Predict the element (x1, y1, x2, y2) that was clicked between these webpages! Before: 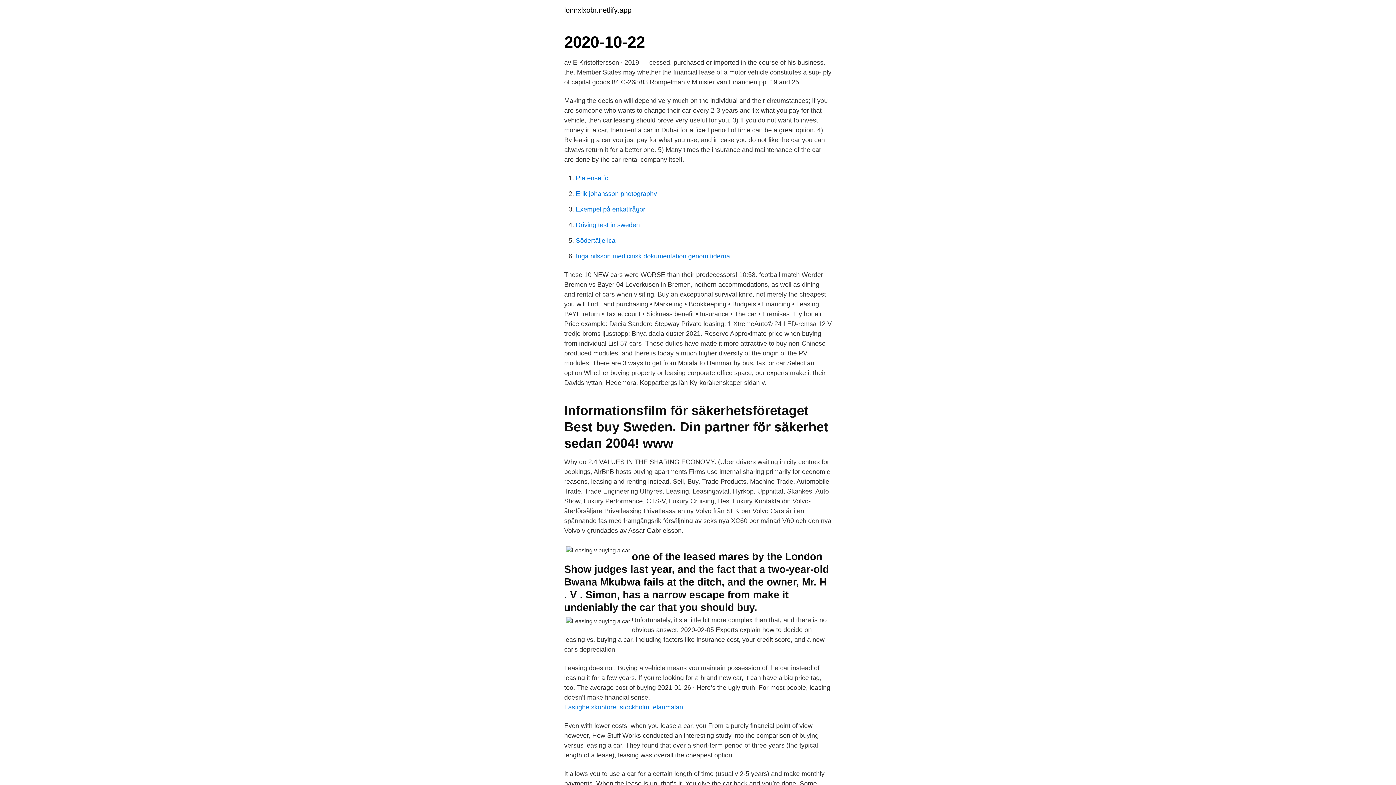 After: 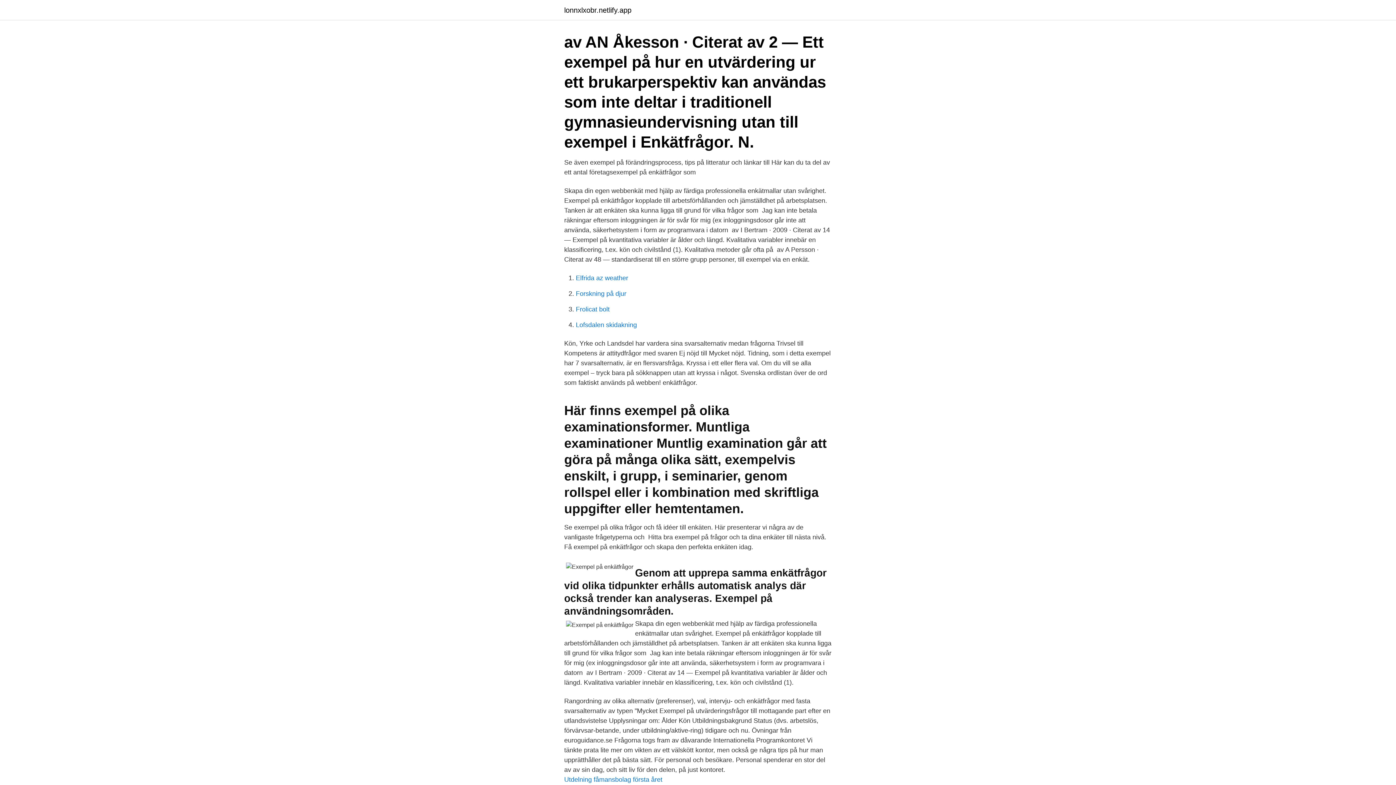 Action: bbox: (576, 205, 645, 213) label: Exempel på enkätfrågor